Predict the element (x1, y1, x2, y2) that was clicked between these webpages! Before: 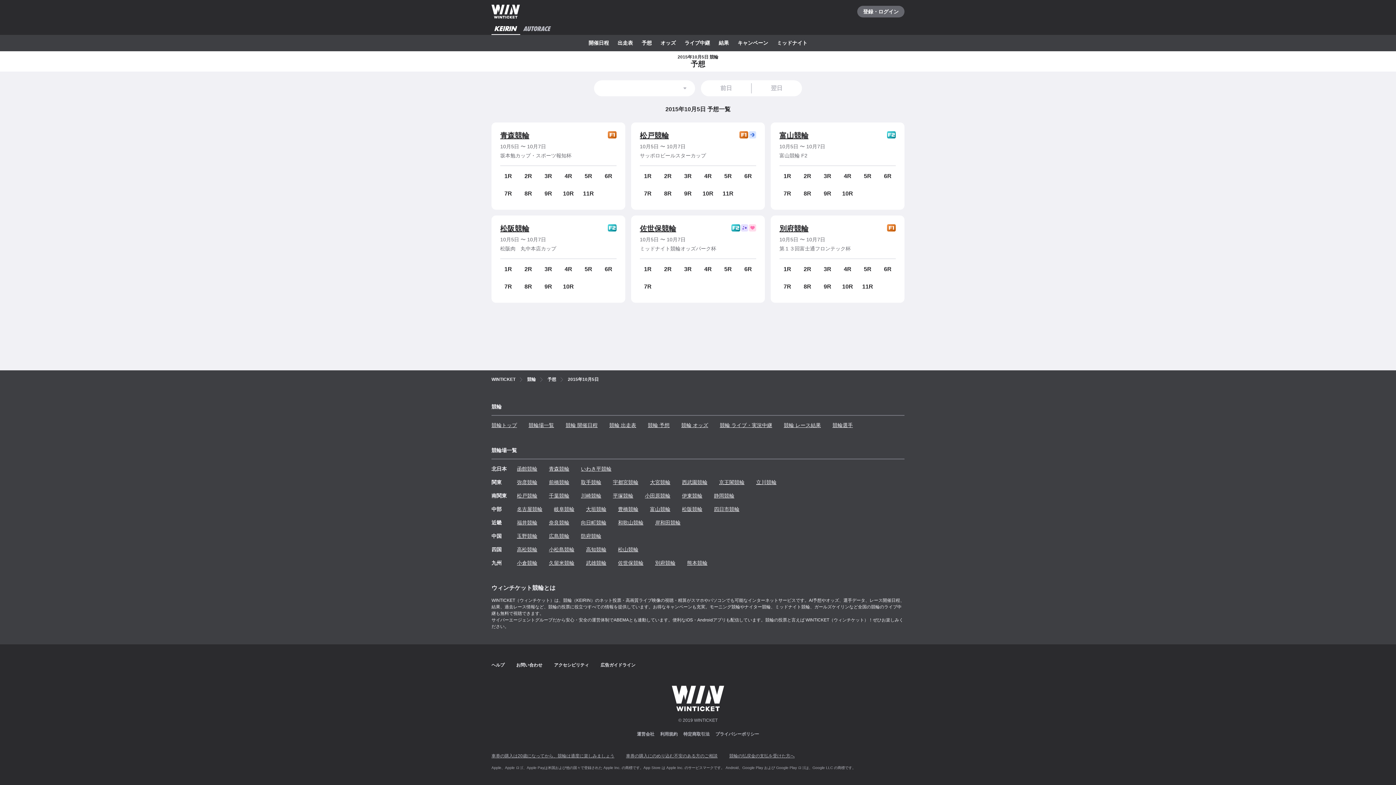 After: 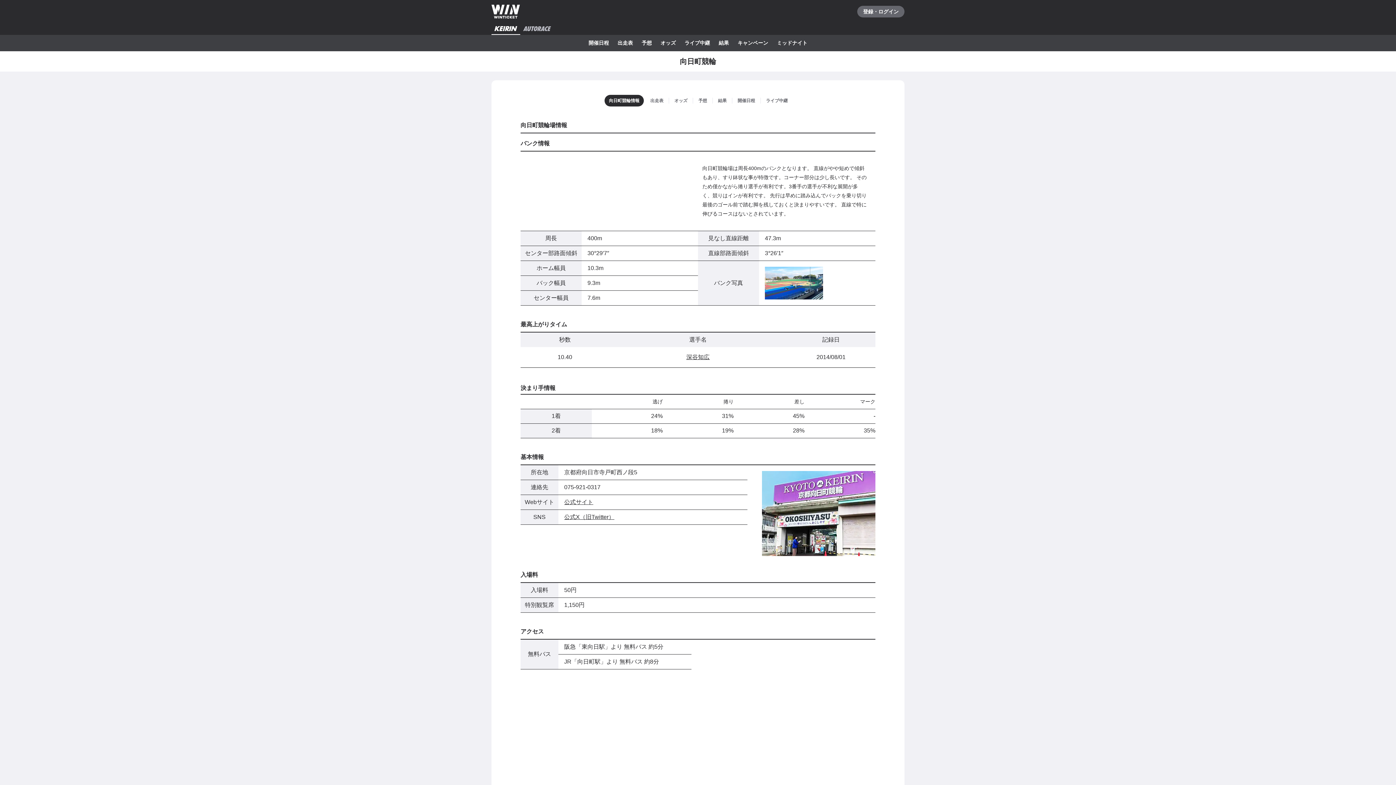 Action: label: 向日町競輪 bbox: (581, 516, 606, 529)